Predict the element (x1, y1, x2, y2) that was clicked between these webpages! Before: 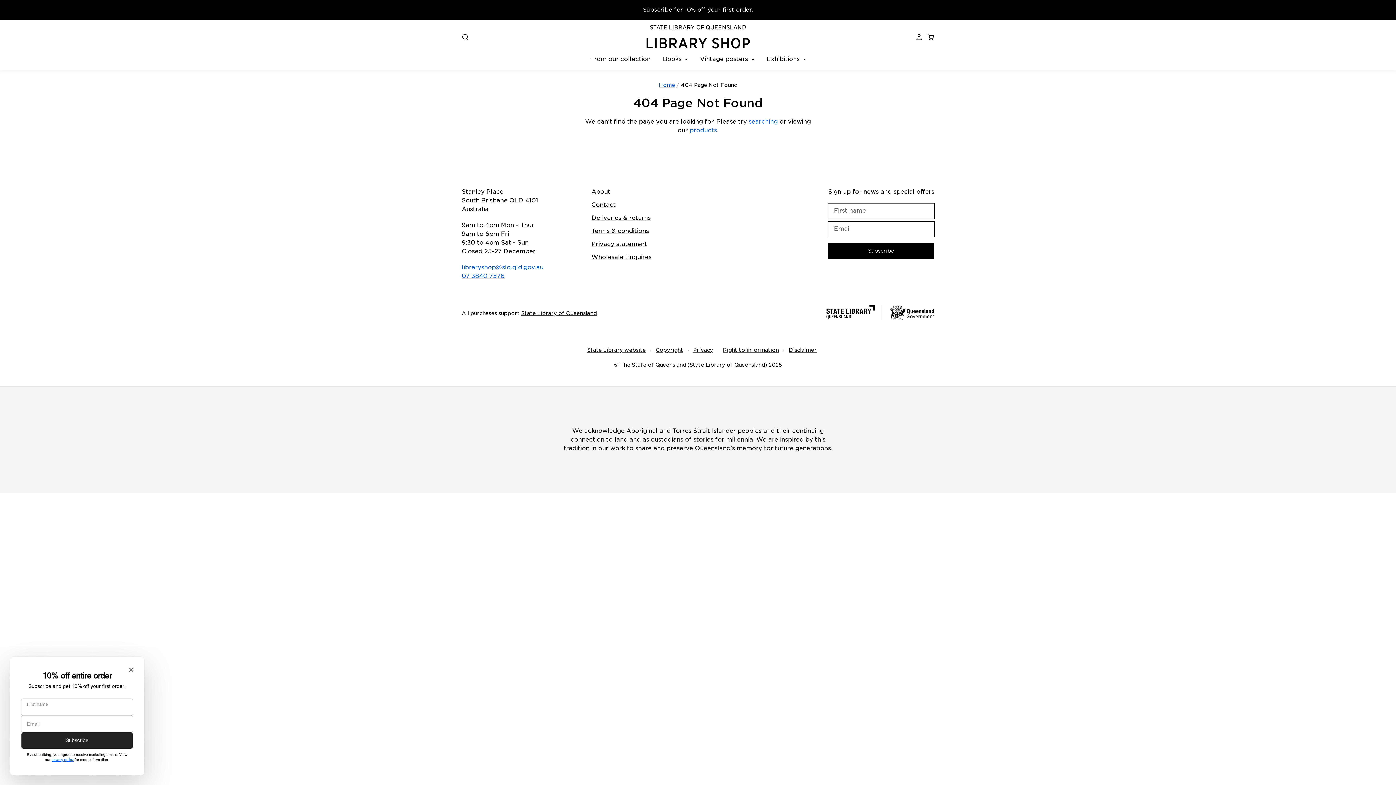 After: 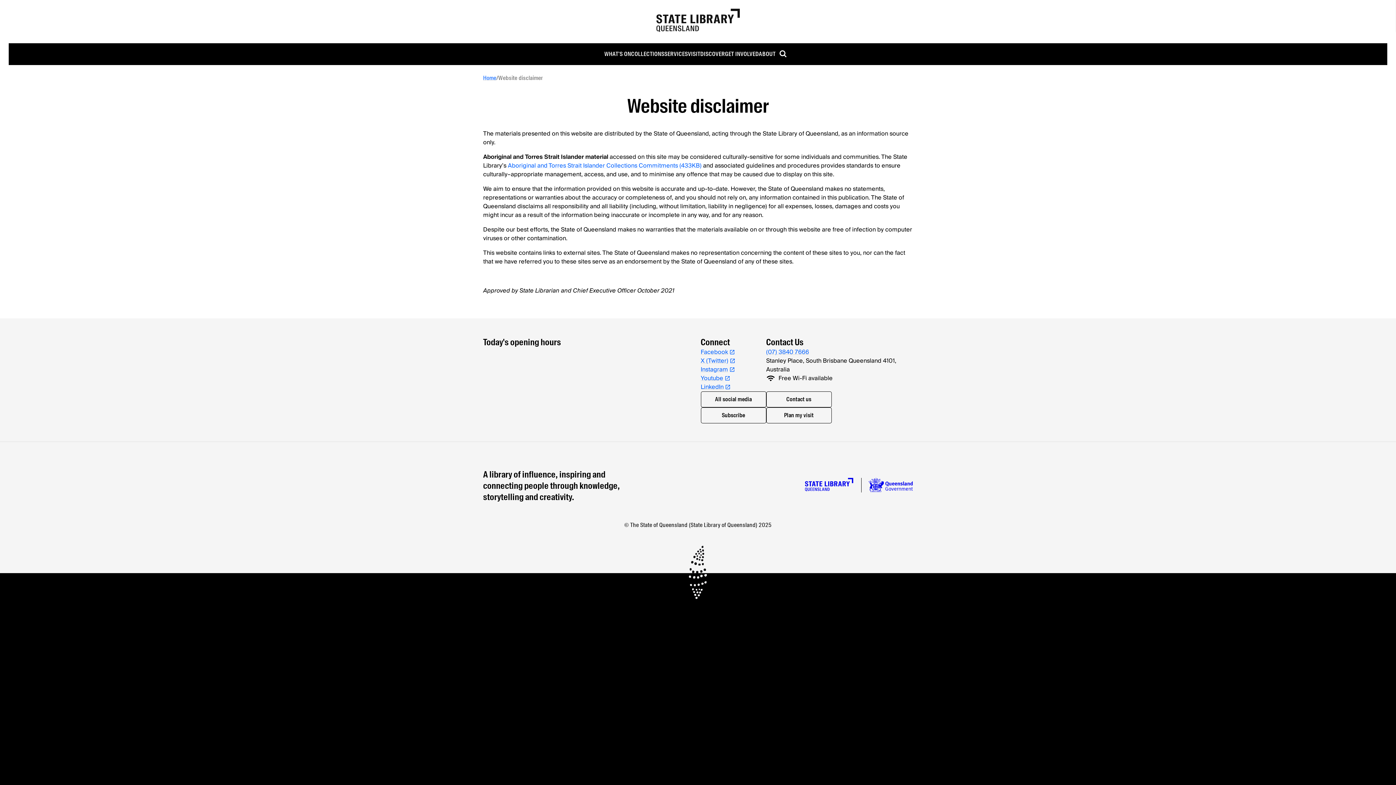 Action: bbox: (788, 347, 816, 353) label: Disclaimer